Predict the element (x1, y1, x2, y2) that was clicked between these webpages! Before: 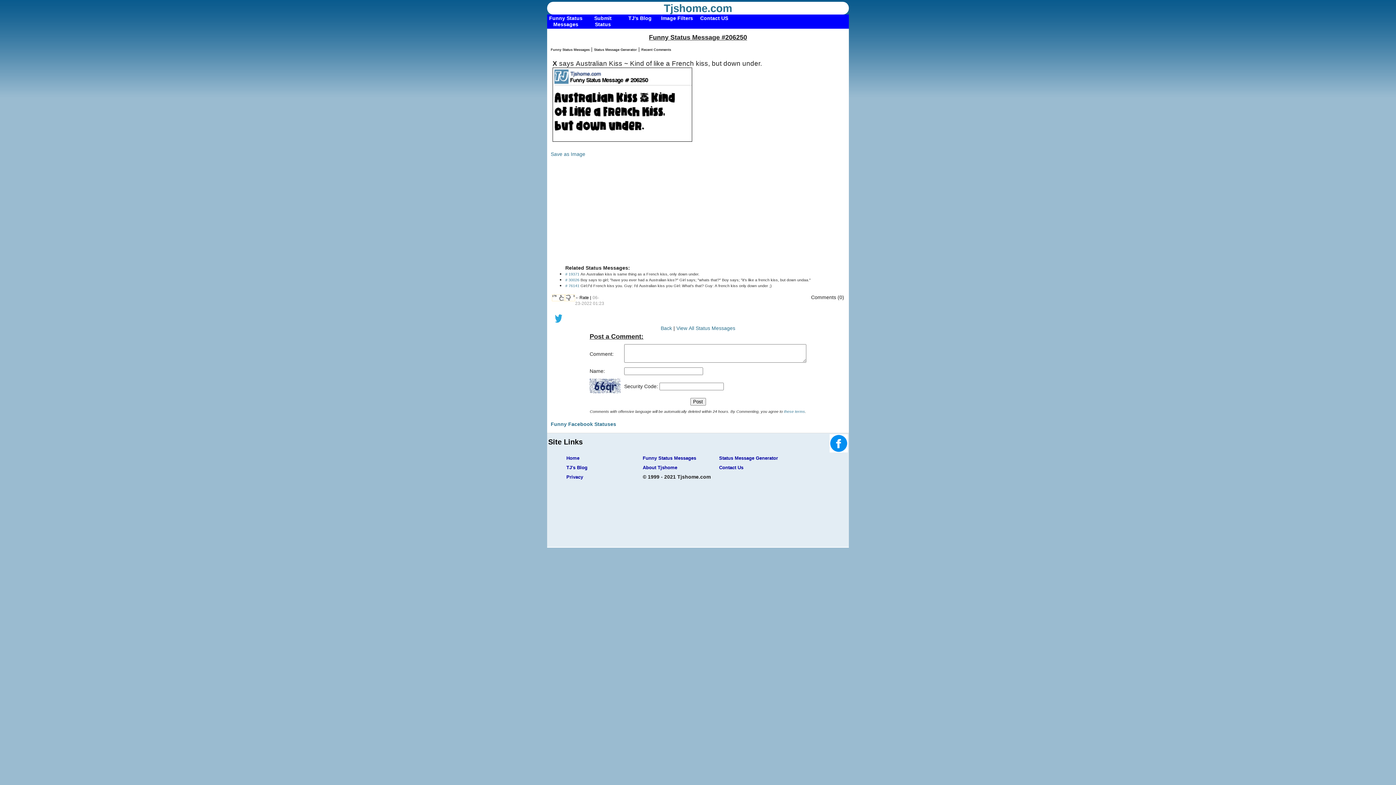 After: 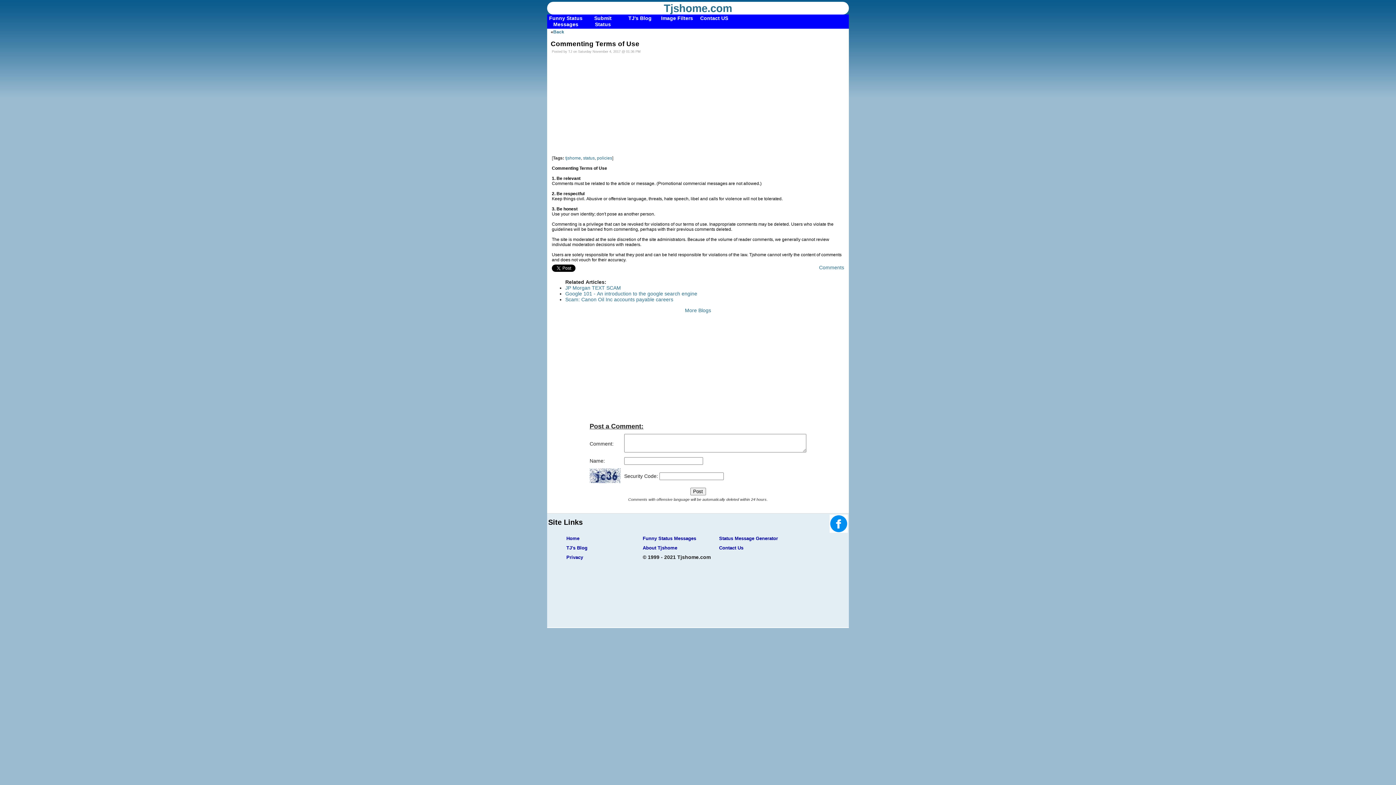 Action: bbox: (784, 409, 805, 413) label: these terms